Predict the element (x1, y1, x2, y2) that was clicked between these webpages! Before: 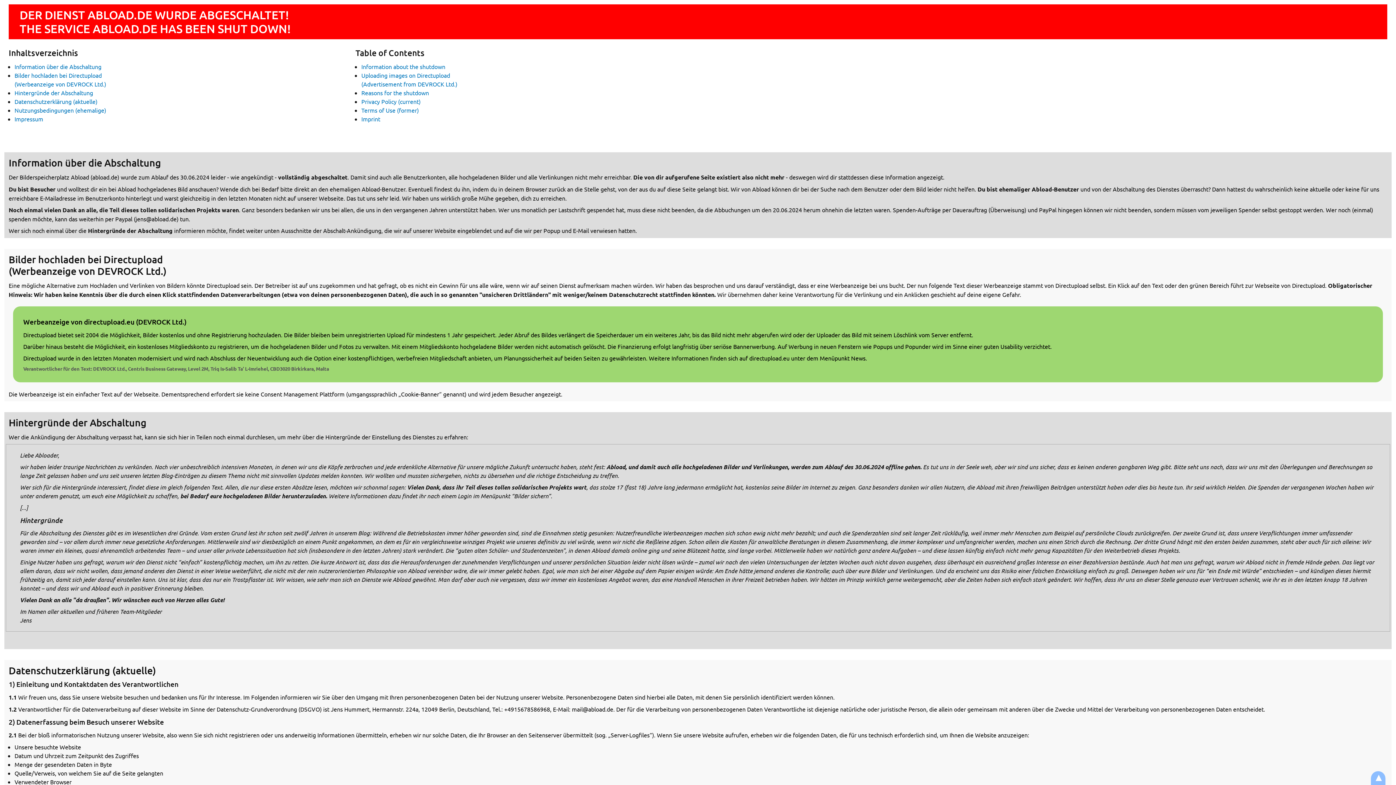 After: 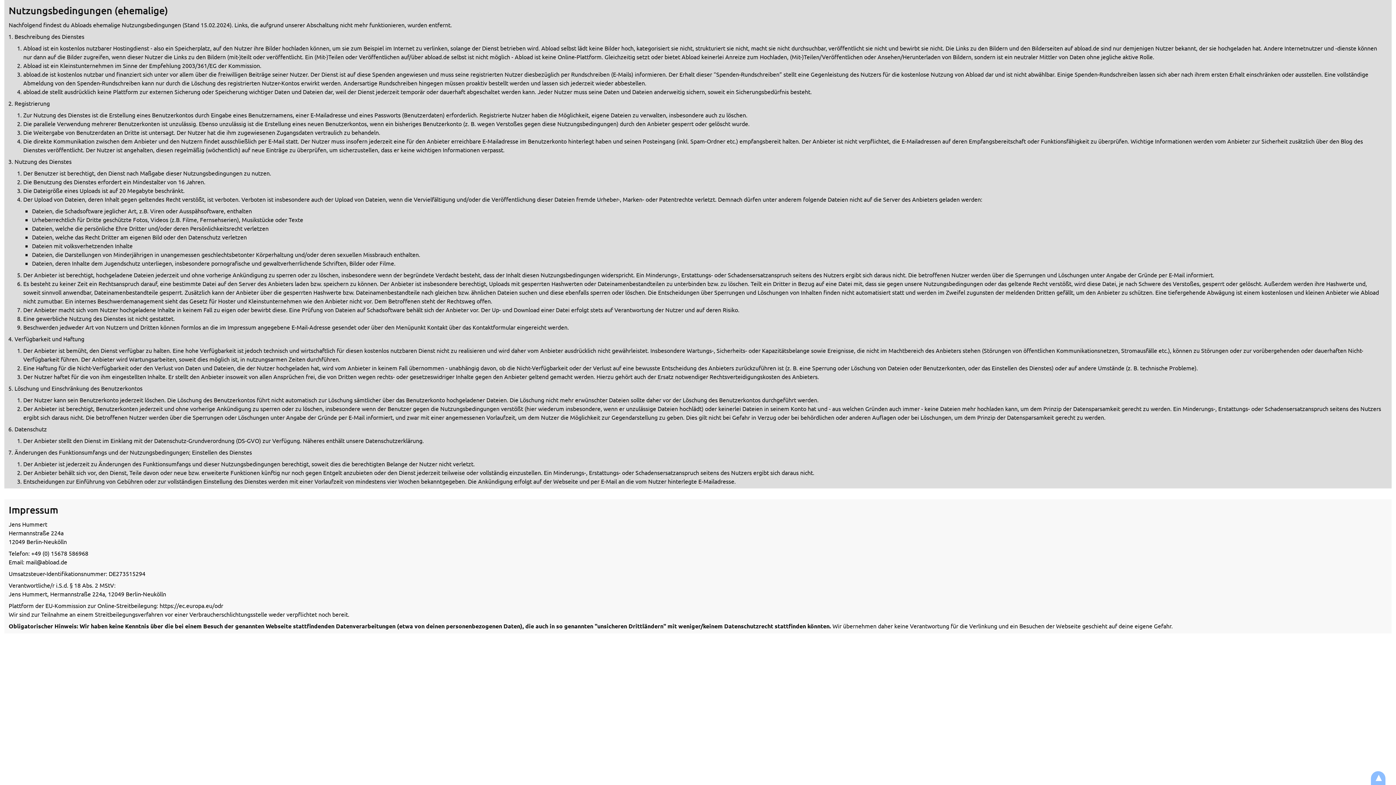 Action: bbox: (14, 106, 106, 113) label: Nutzungsbedingungen (ehemalige)